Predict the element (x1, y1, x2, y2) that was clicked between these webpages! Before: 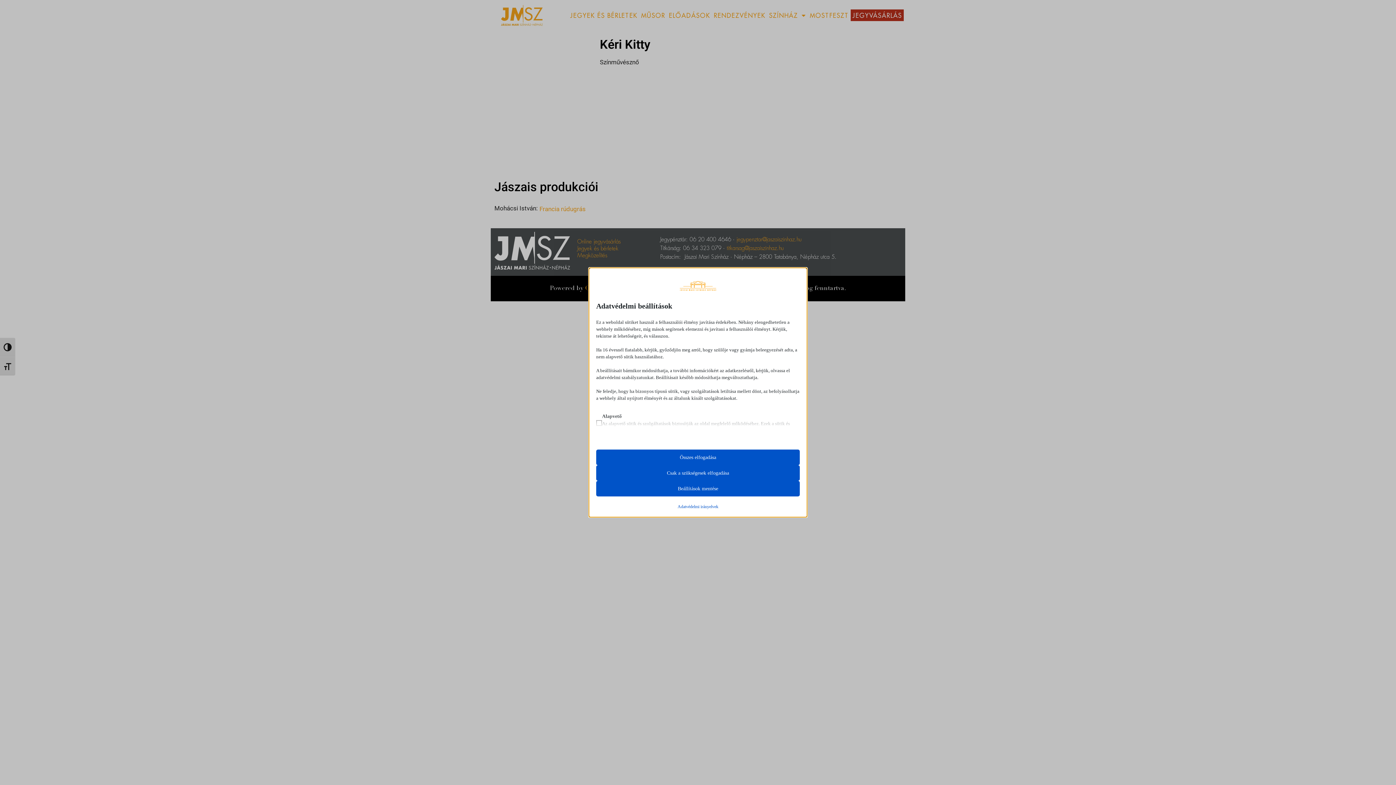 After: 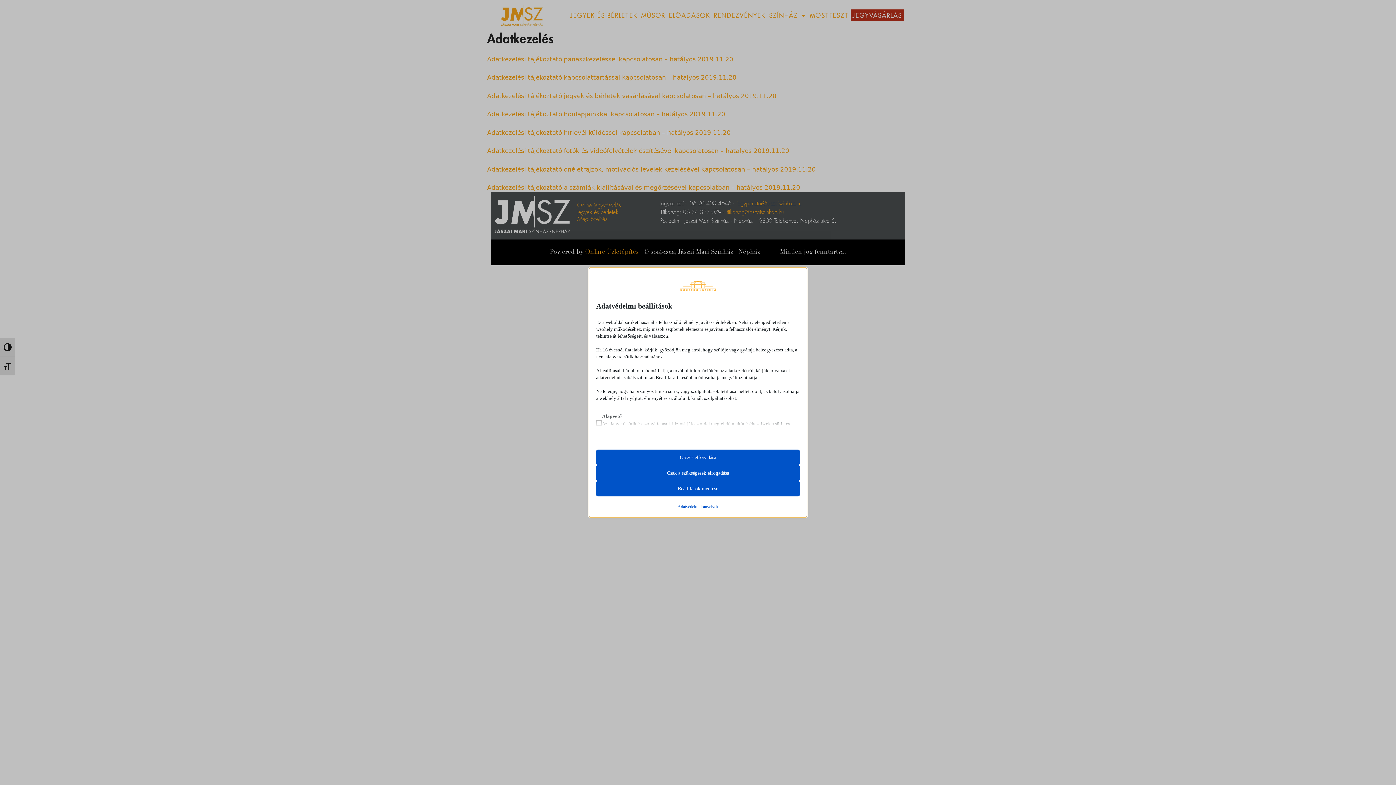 Action: bbox: (677, 503, 718, 510) label: Adatvédelmi irányelvek